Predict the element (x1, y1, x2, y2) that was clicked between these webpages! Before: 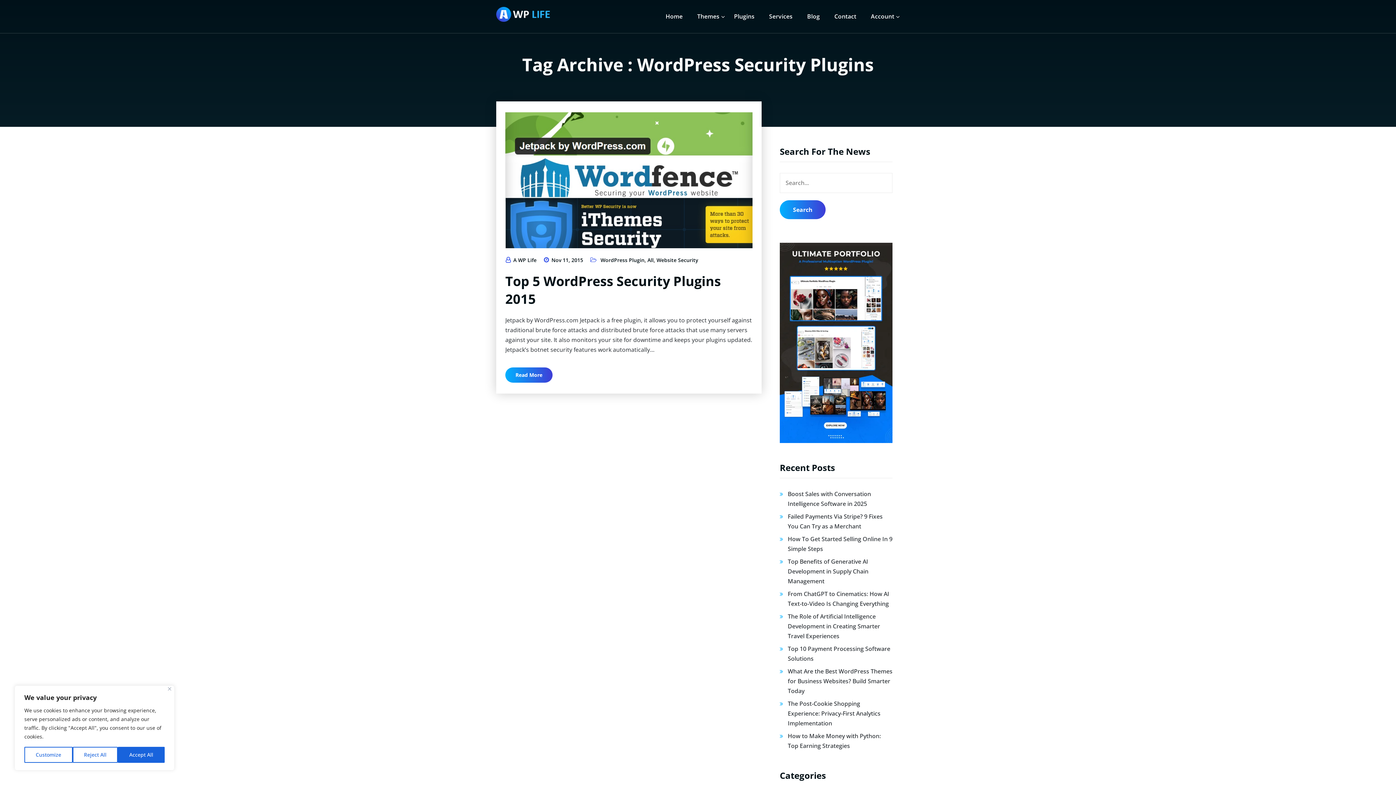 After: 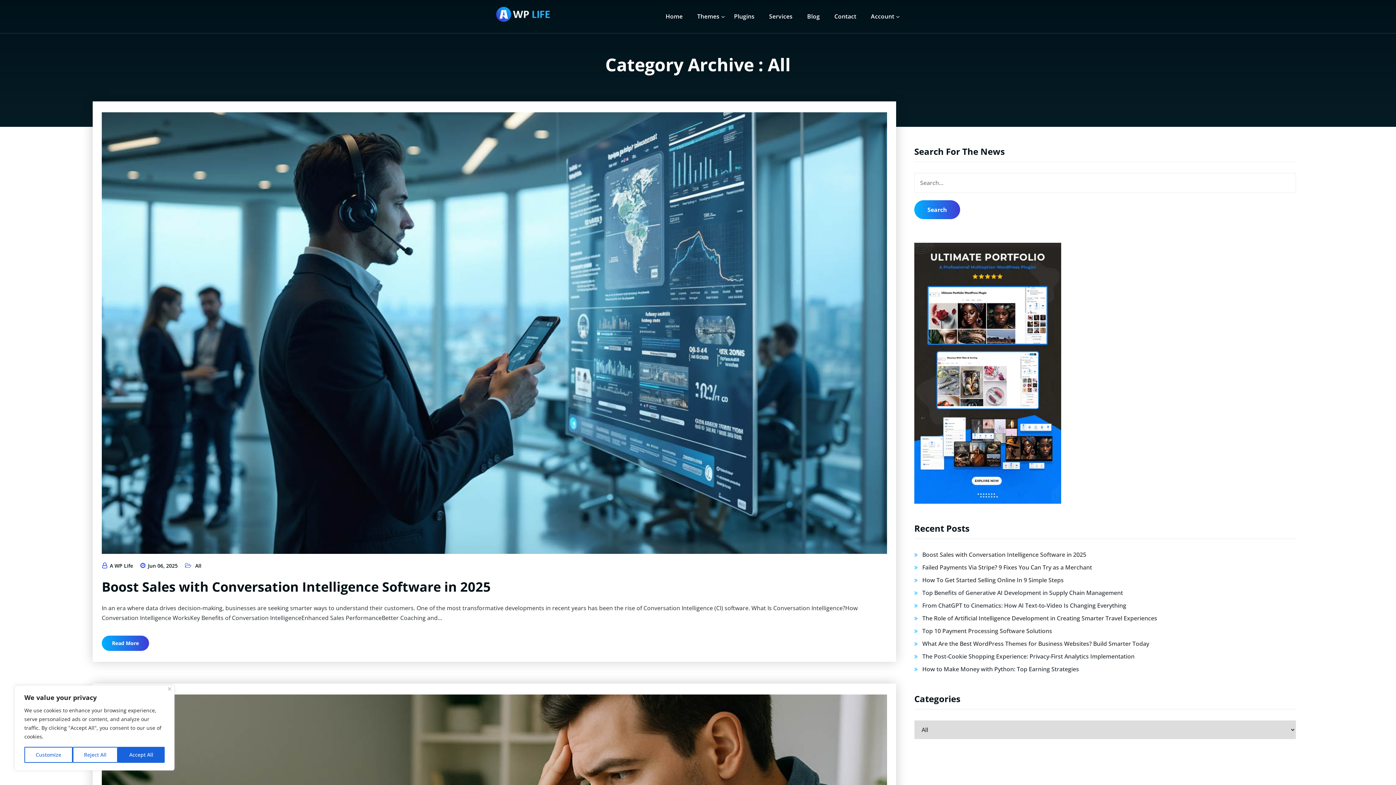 Action: bbox: (647, 256, 653, 263) label: All